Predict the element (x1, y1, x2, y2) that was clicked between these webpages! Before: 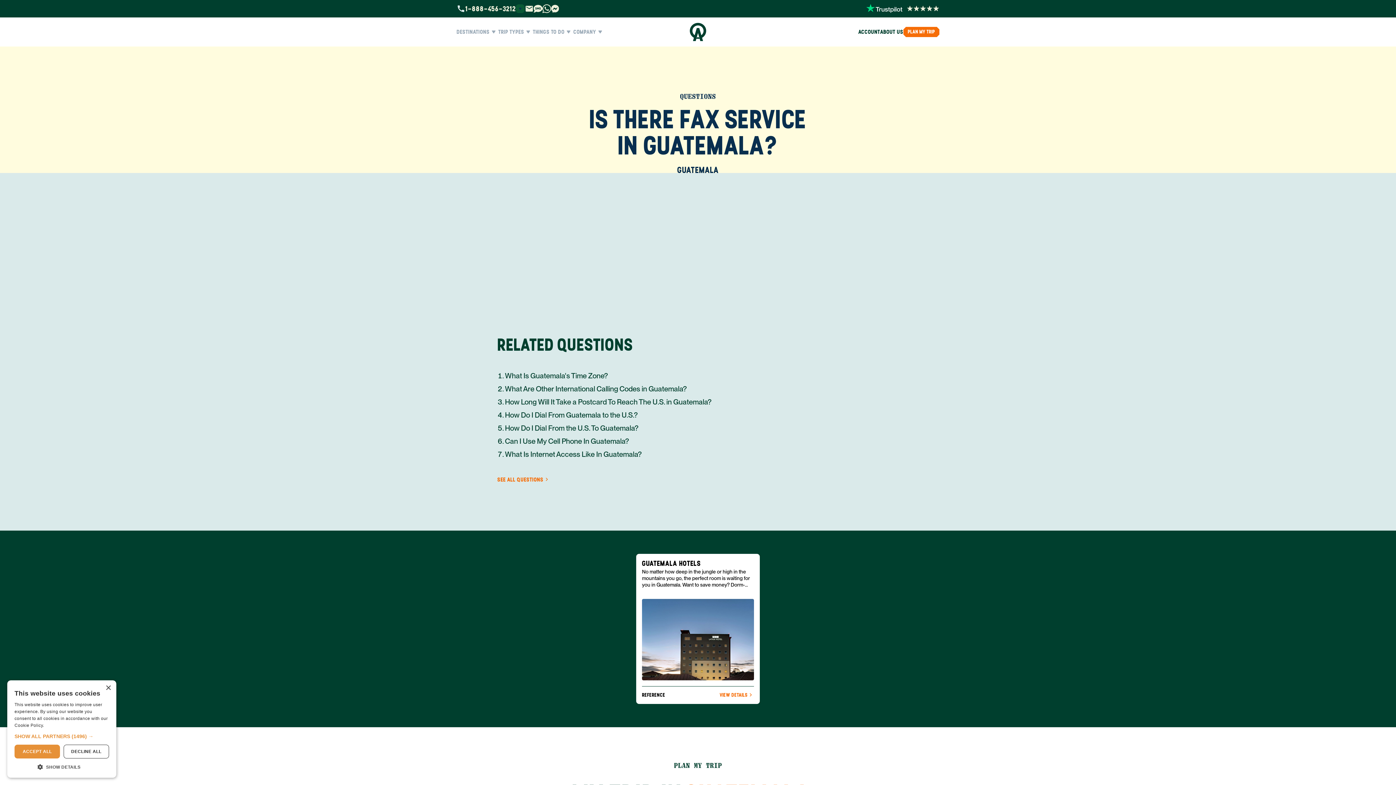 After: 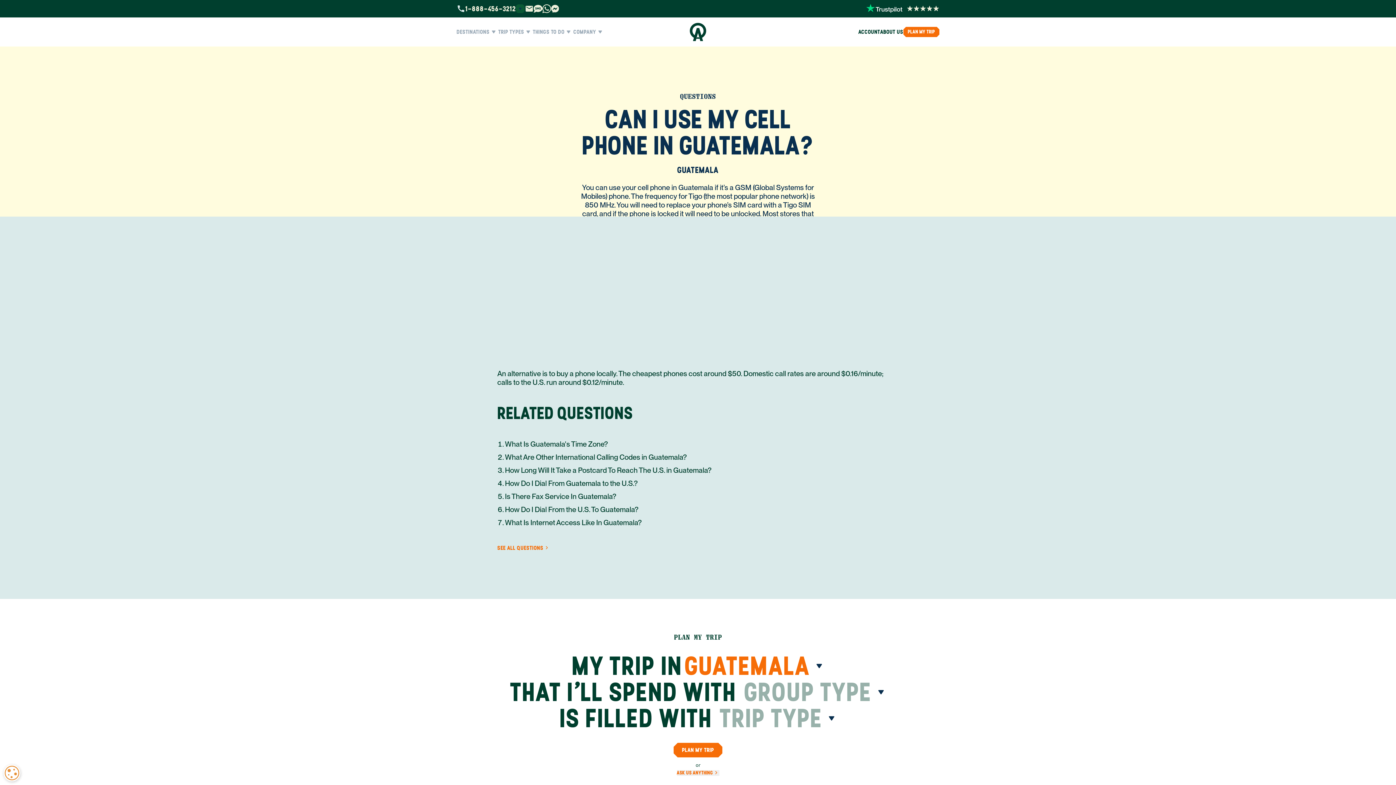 Action: label: Can I Use My Cell Phone In Guatemala? bbox: (505, 437, 629, 445)